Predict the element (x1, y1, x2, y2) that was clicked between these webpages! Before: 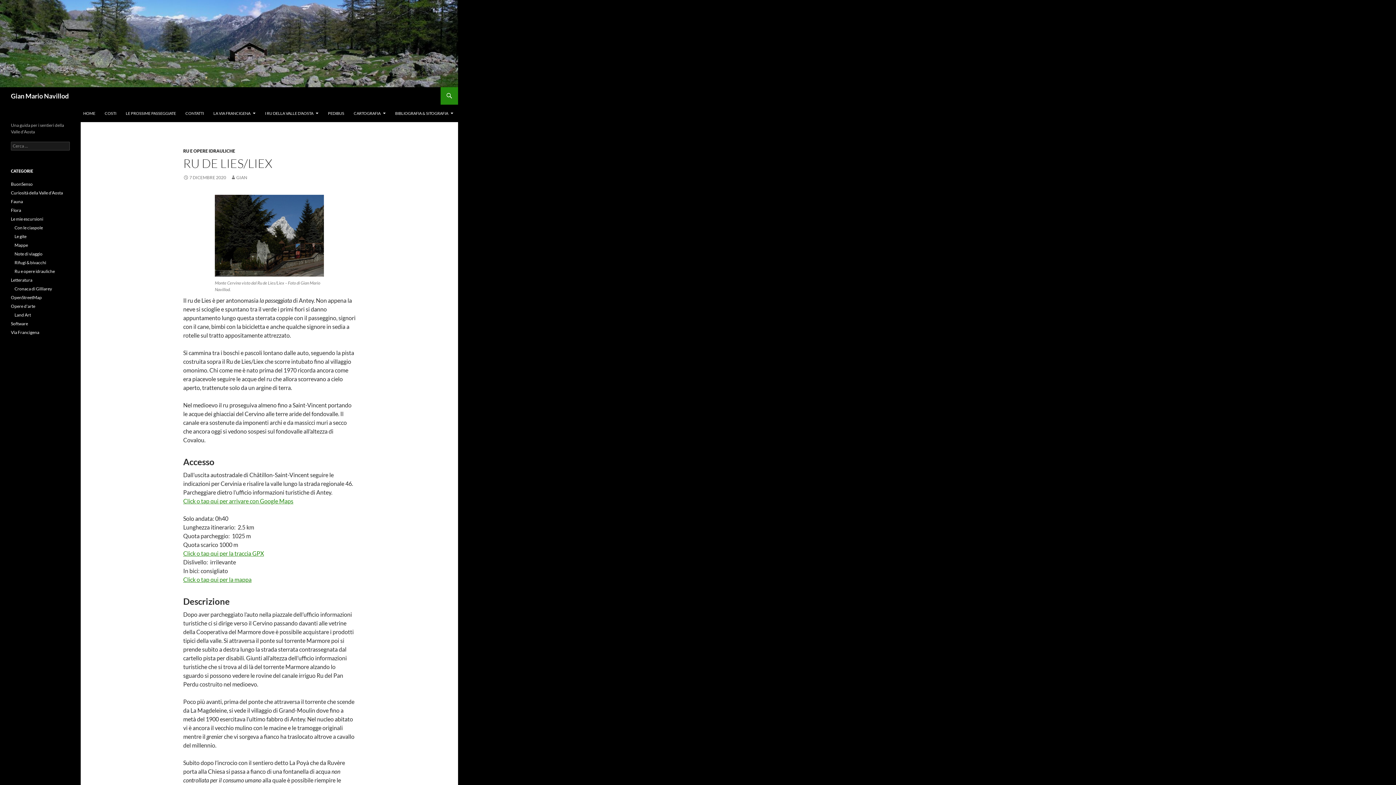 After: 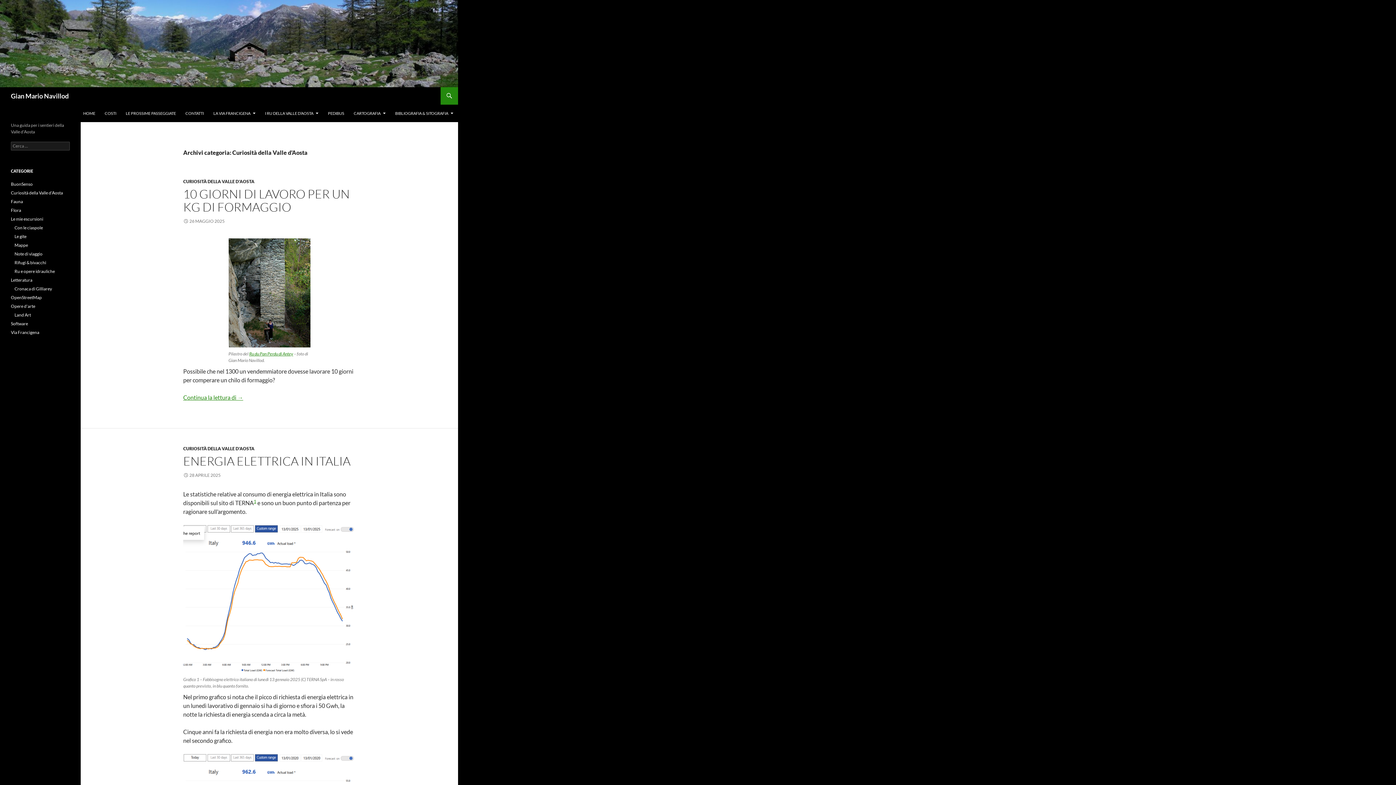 Action: label: Curiosità della Valle d'Aosta bbox: (10, 190, 62, 195)